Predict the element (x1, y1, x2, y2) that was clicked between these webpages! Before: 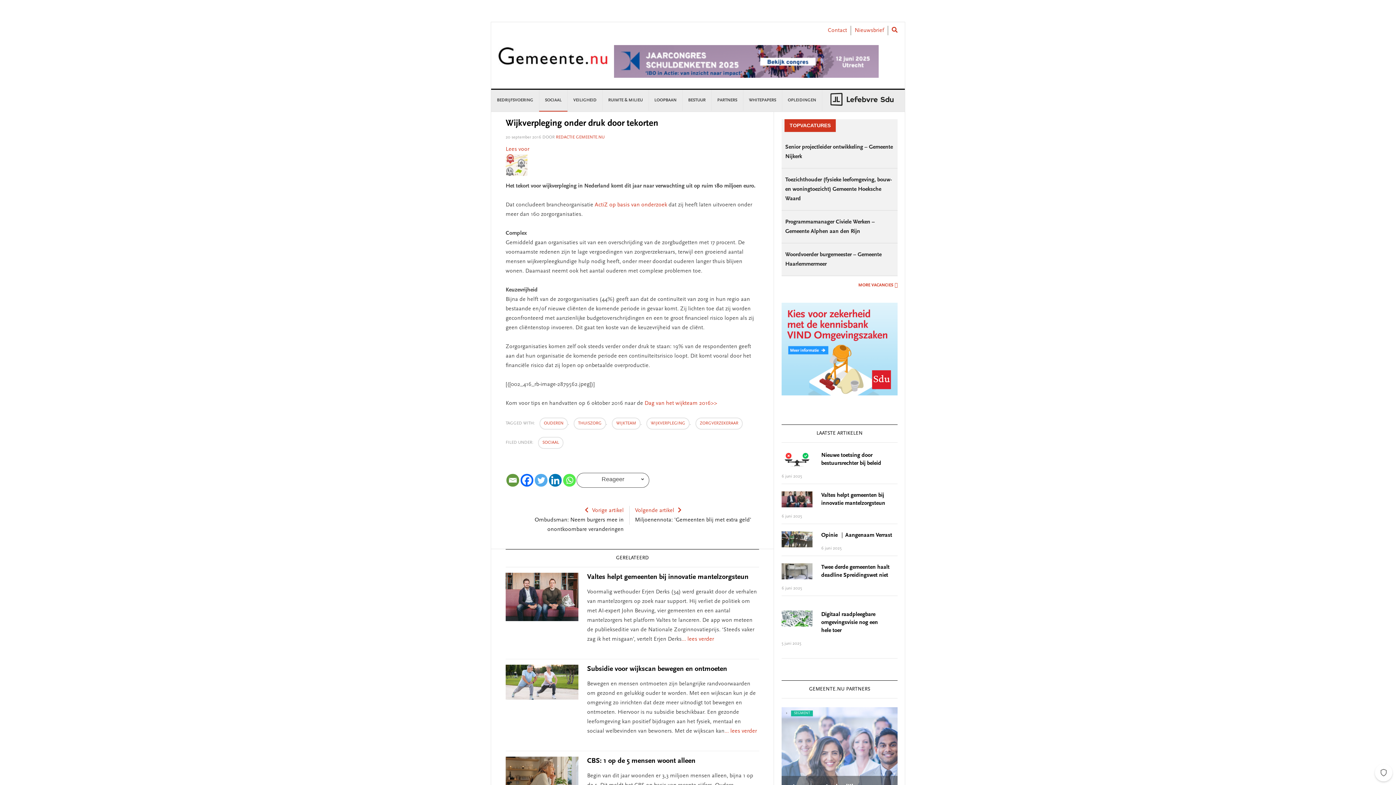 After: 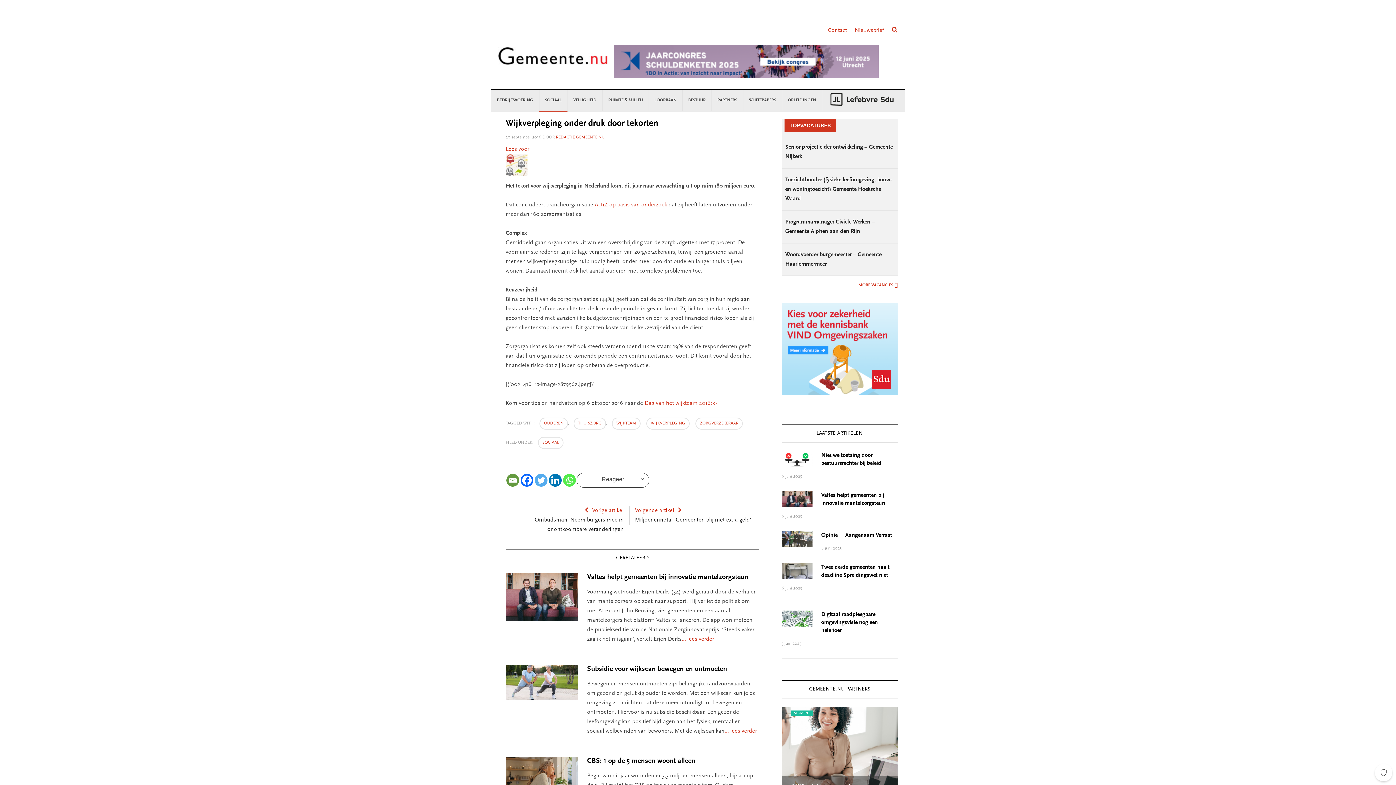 Action: label: Linkedin bbox: (549, 474, 561, 486)